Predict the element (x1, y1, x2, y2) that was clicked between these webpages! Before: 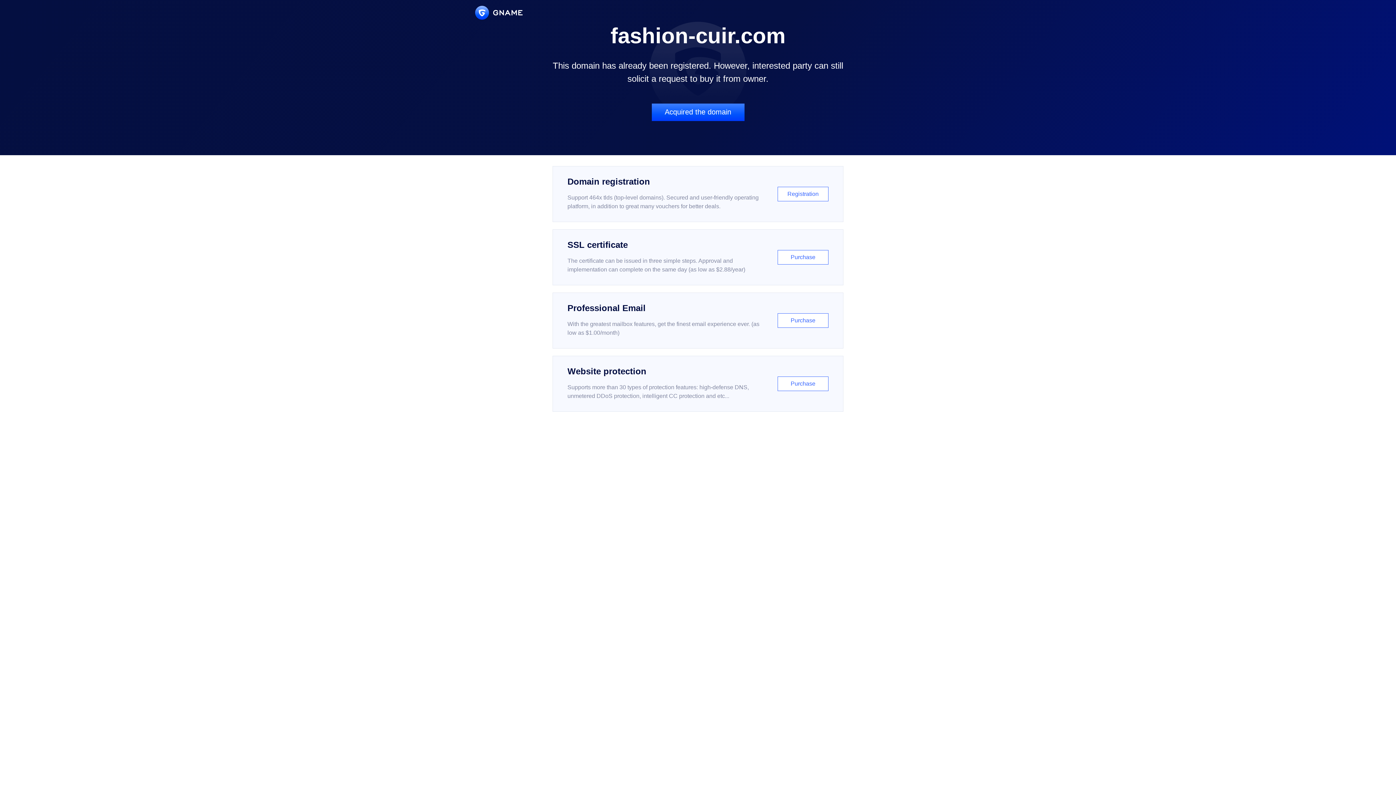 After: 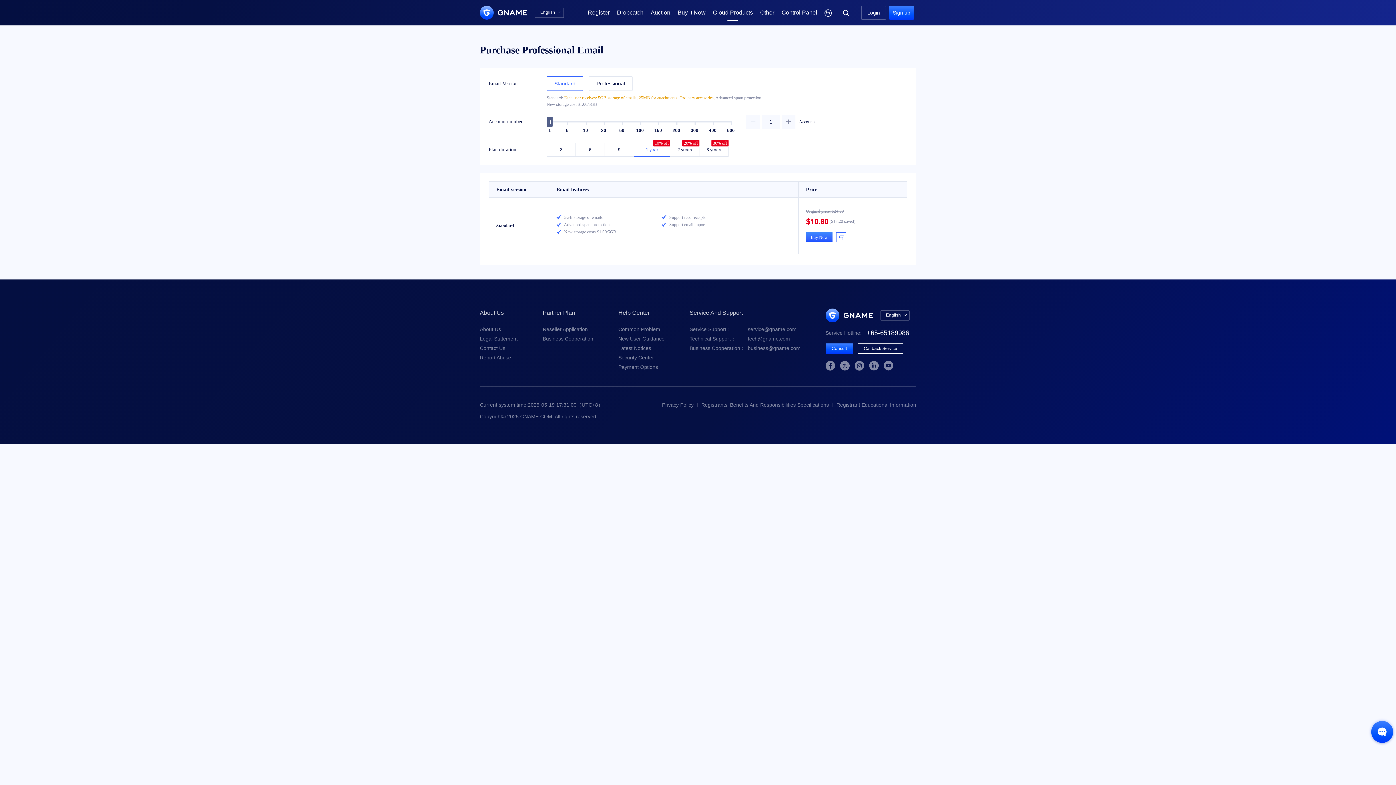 Action: label: Professional Email

With the greatest mailbox features, get the finest email experience ever. (as low as $1.00/month)

Purchase bbox: (552, 292, 843, 348)